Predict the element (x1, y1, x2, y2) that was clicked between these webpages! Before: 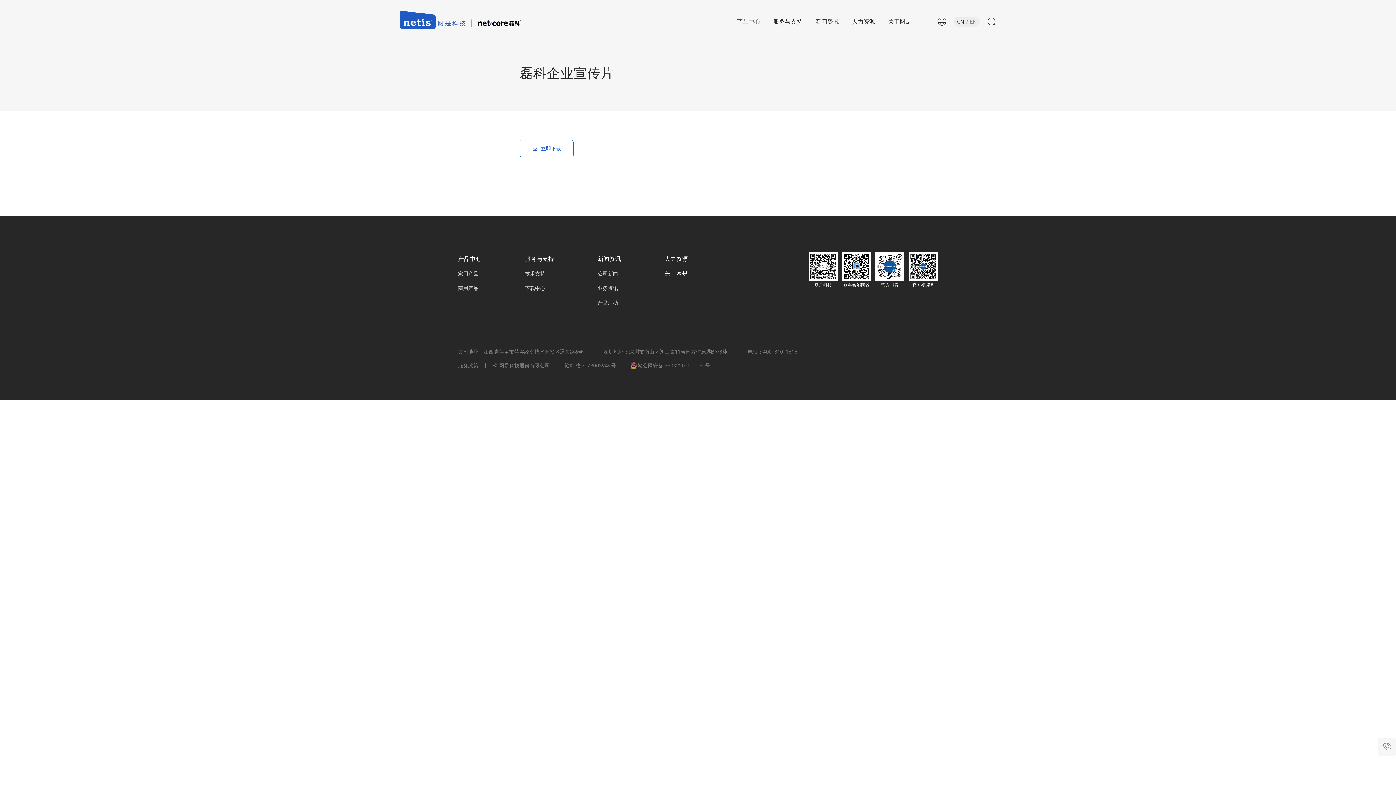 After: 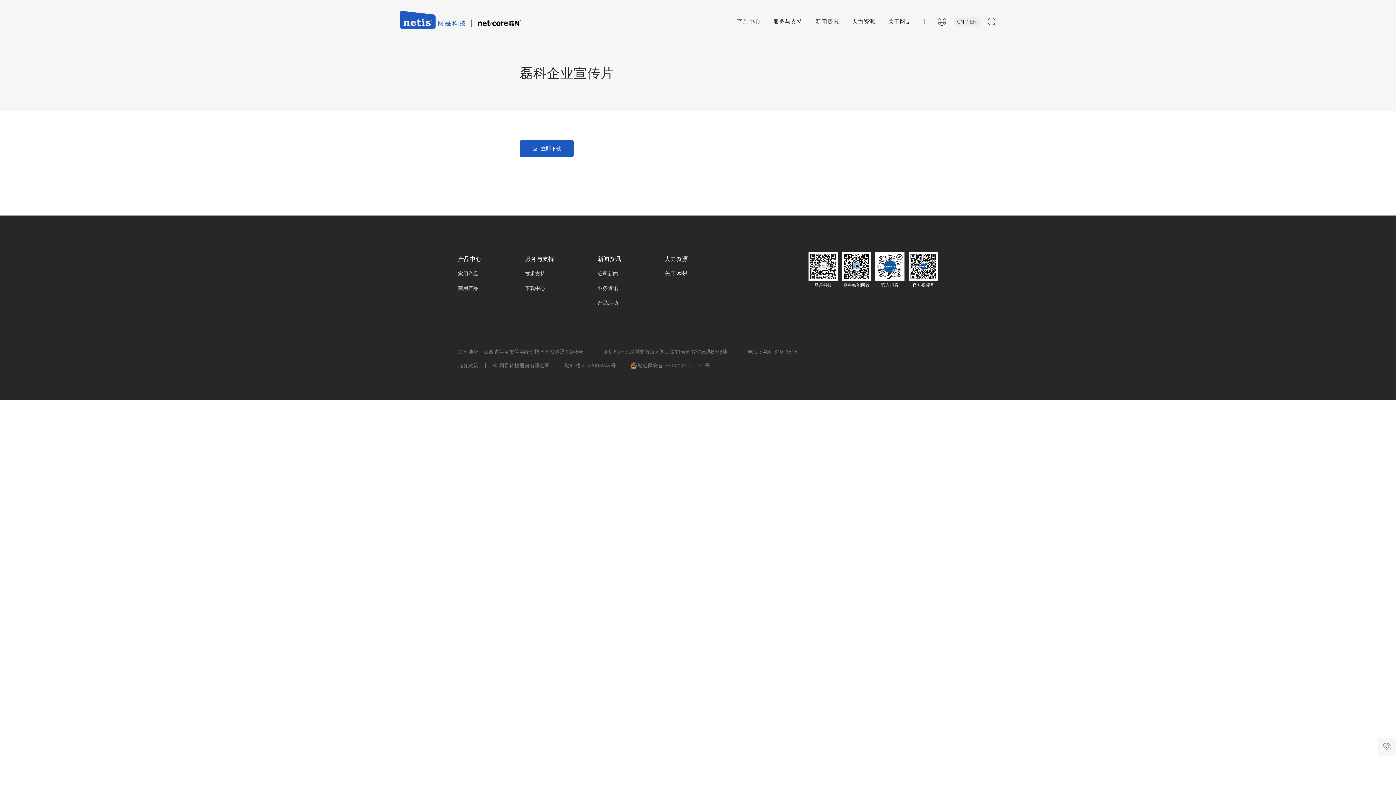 Action: label: 立即下载 bbox: (520, 140, 573, 157)